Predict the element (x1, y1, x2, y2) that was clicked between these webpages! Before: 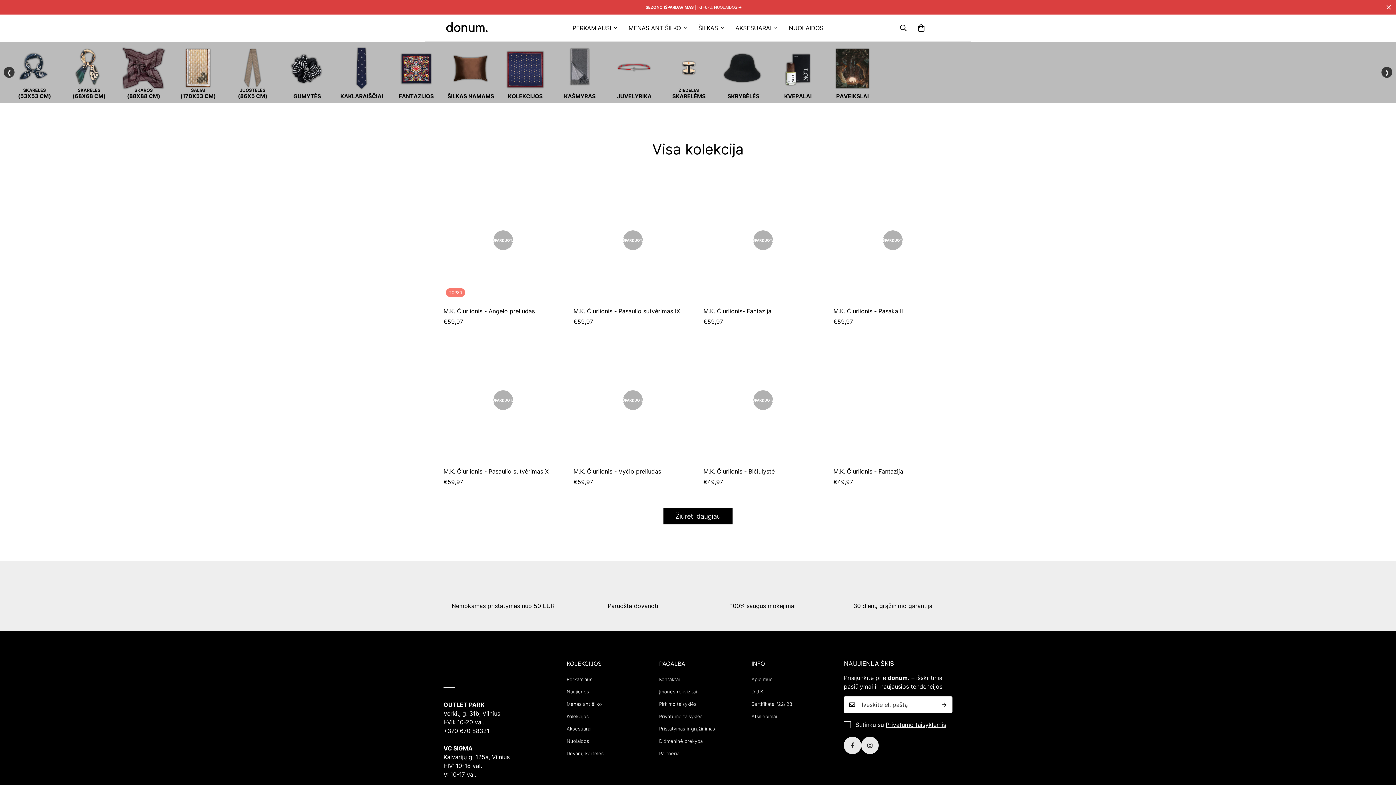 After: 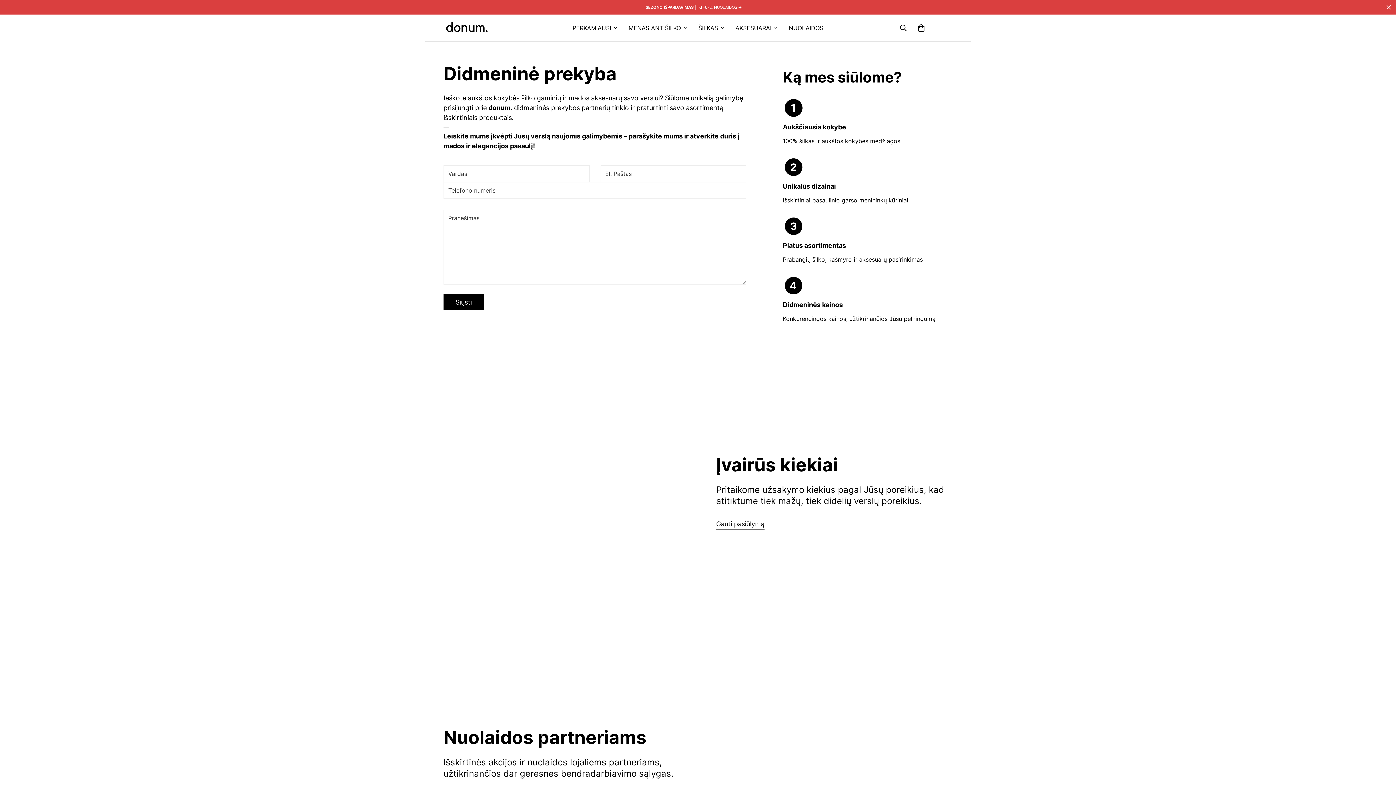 Action: label: Didmeninė prekyba bbox: (659, 738, 702, 744)